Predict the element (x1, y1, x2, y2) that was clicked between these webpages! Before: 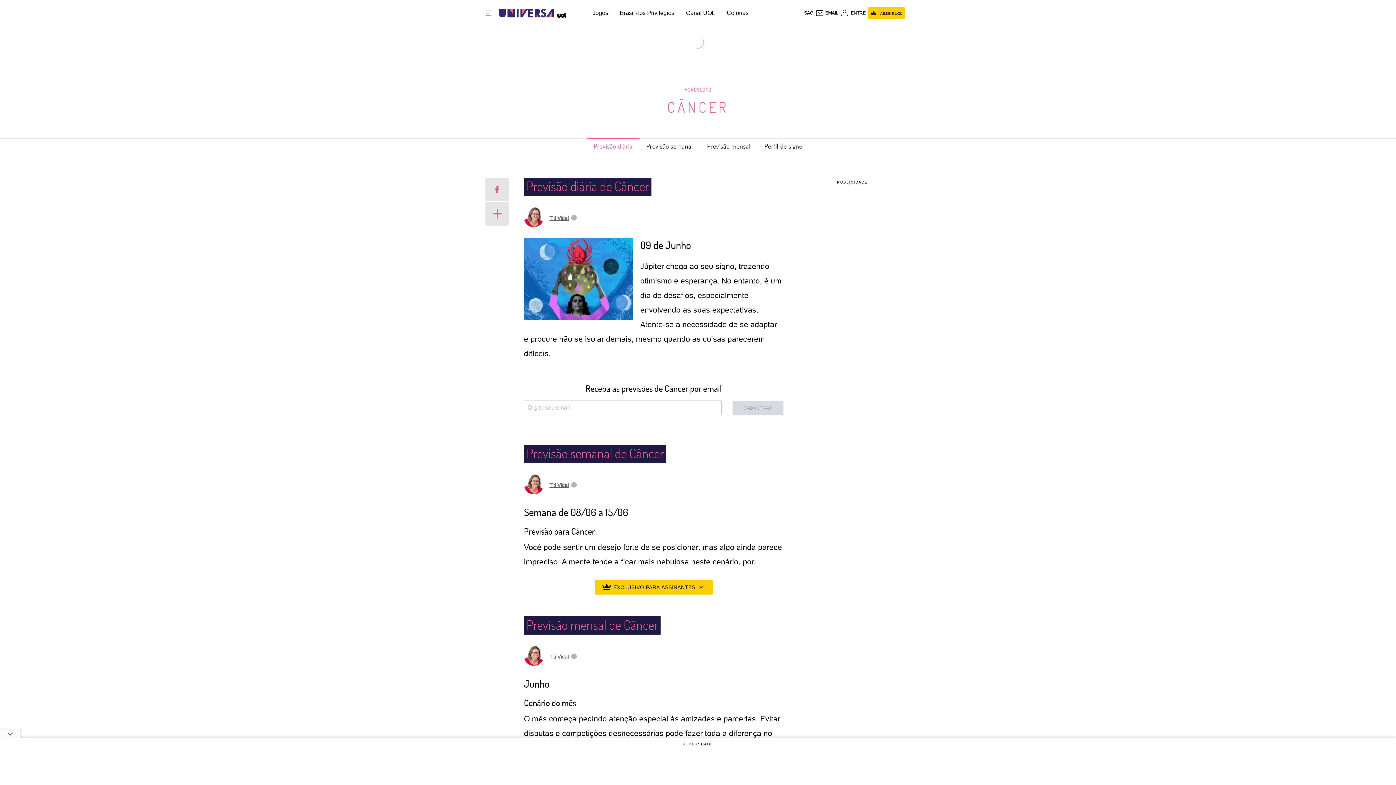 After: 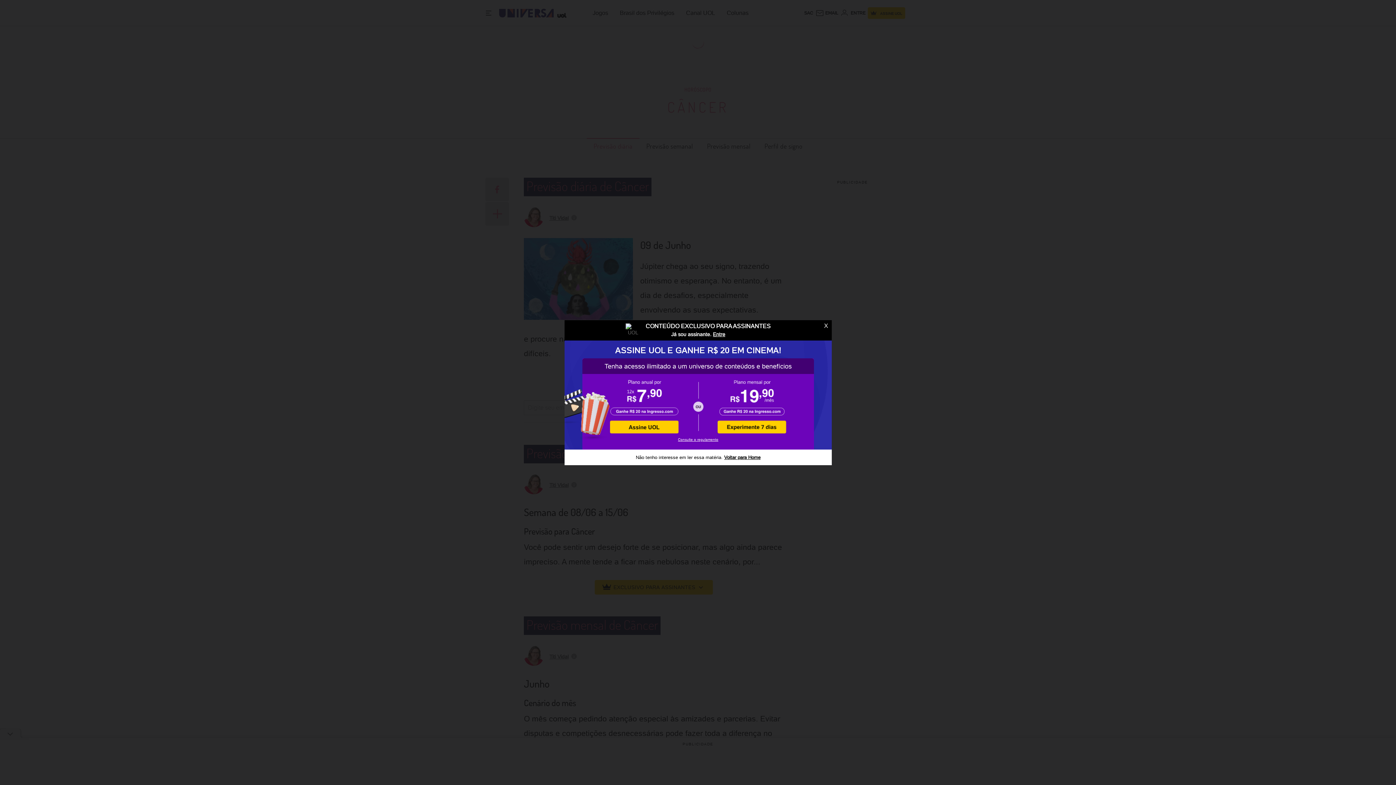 Action: bbox: (594, 580, 712, 594) label: EXCLUSIVO PARA ASSINANTES